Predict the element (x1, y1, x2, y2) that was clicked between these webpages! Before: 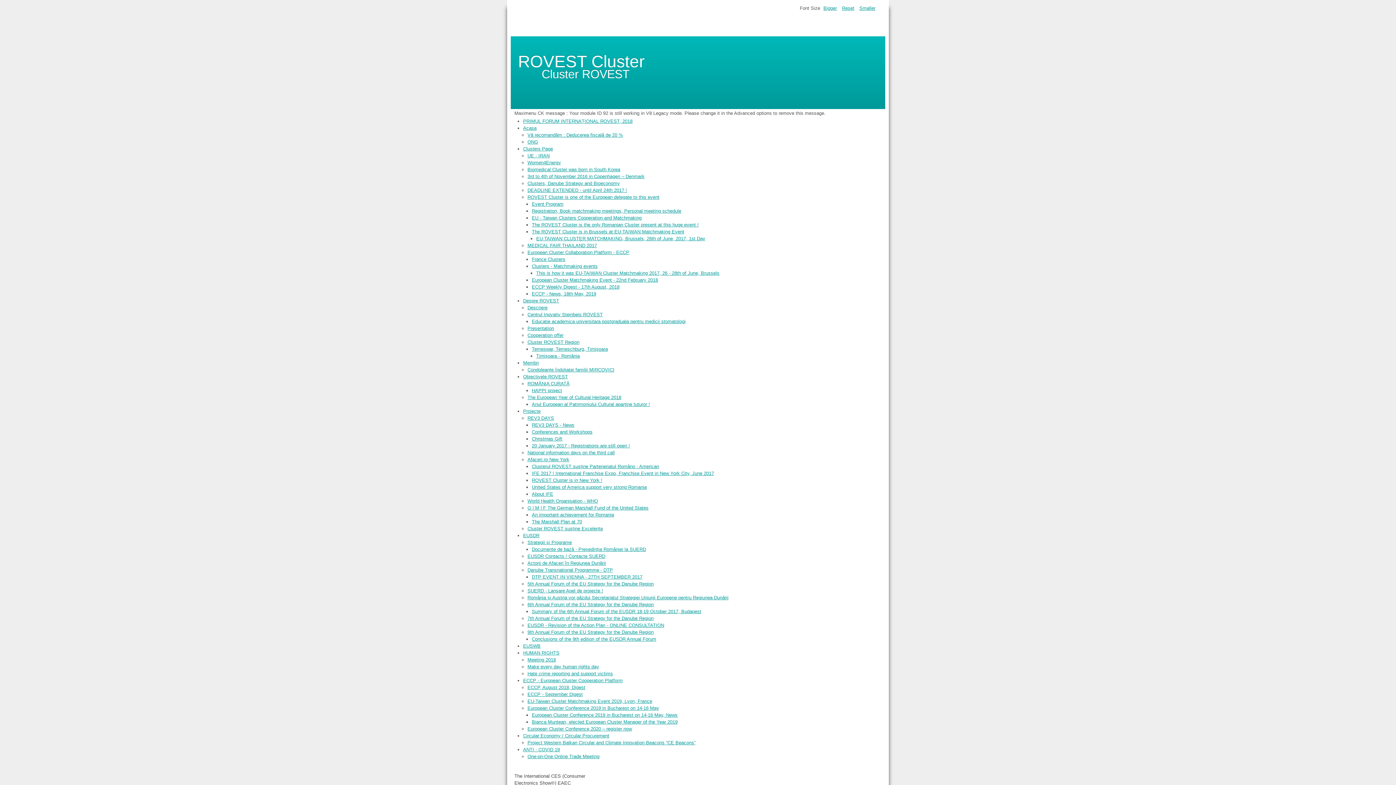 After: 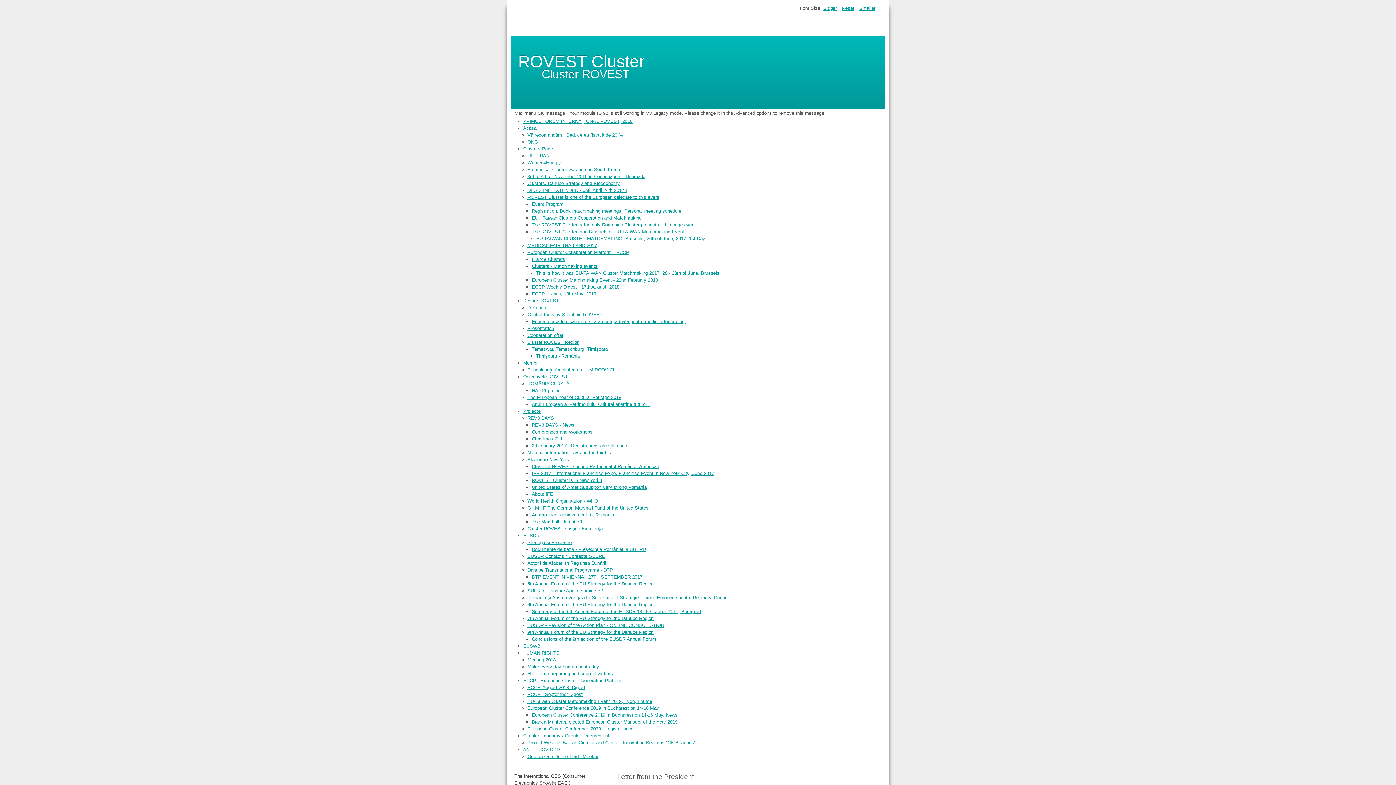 Action: label: G | M | F The German Marshall Fund of the United States bbox: (527, 505, 648, 511)